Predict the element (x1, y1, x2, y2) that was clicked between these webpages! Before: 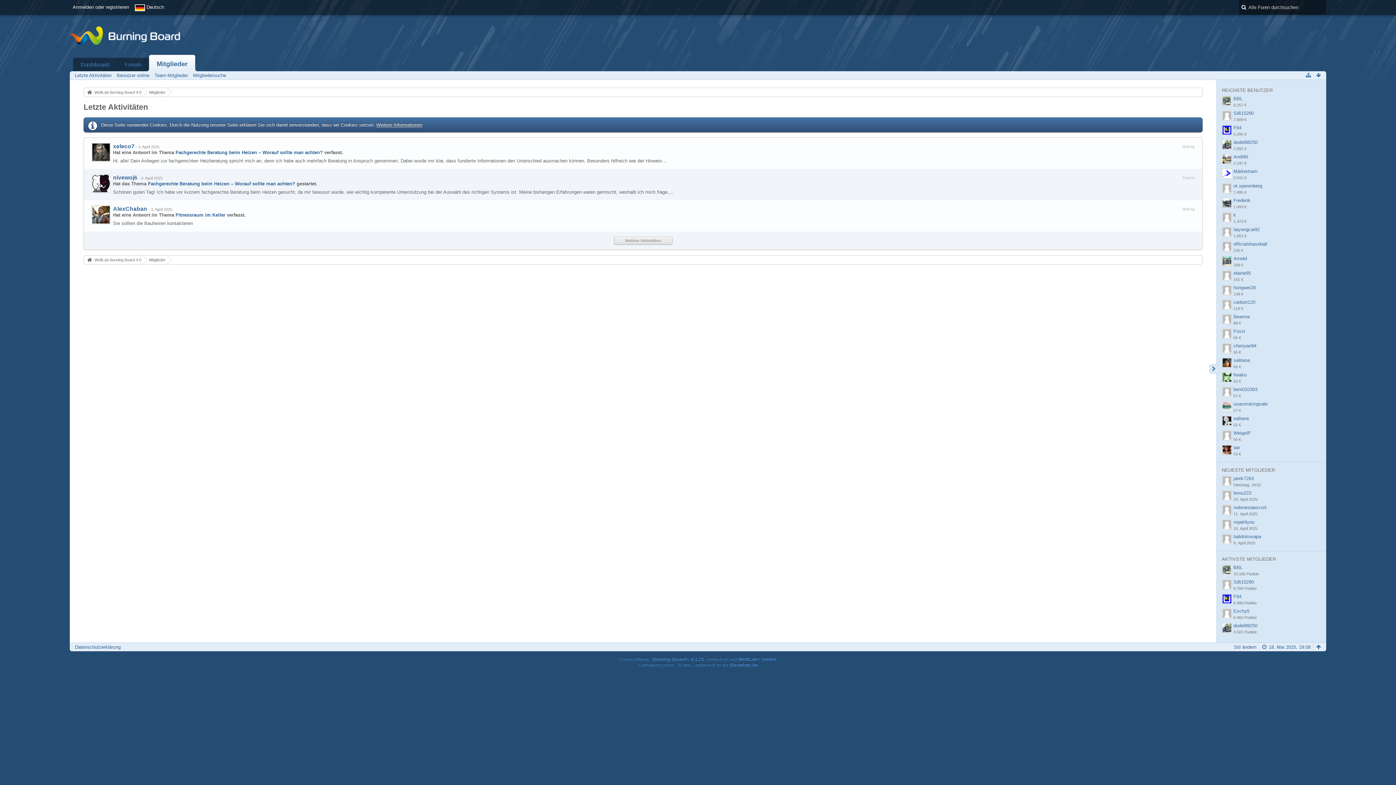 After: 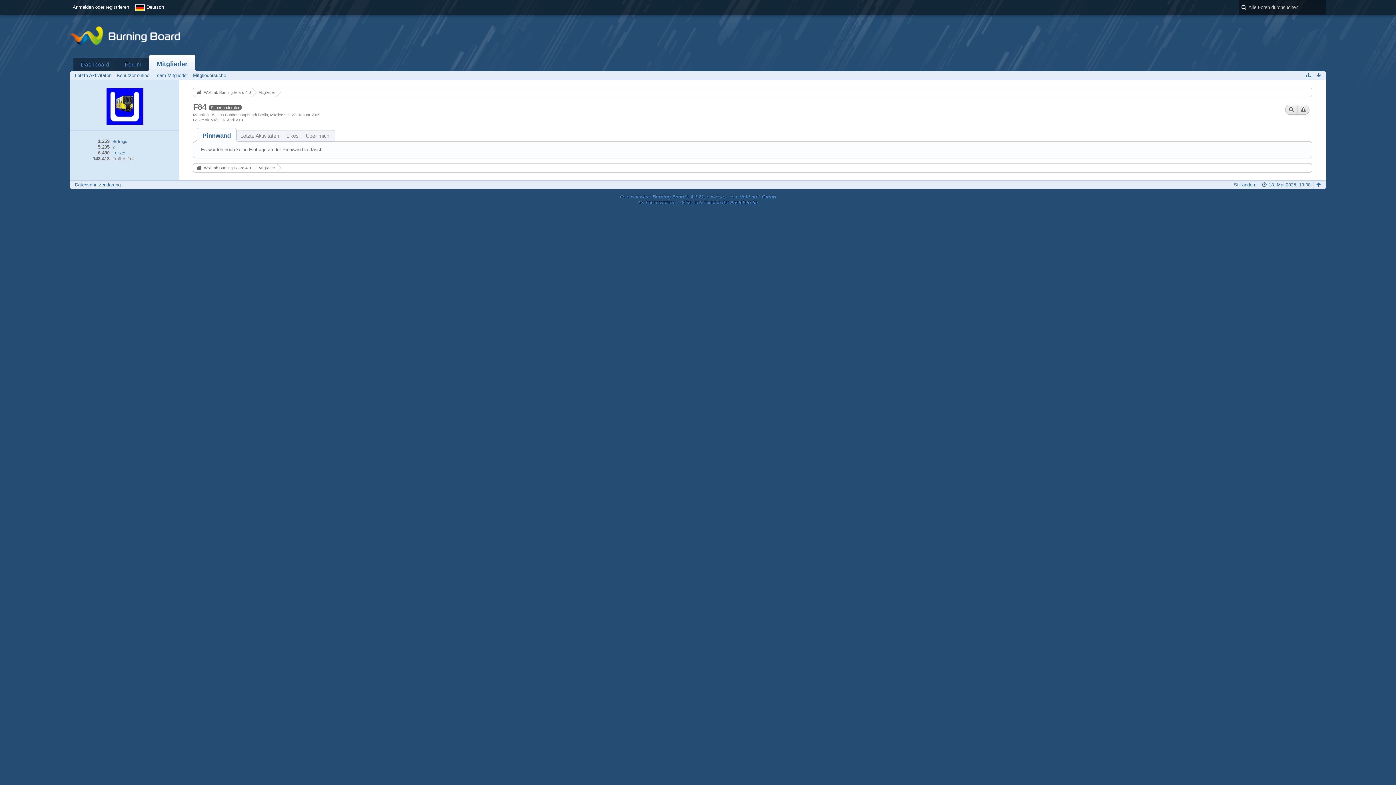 Action: bbox: (1222, 125, 1232, 135)